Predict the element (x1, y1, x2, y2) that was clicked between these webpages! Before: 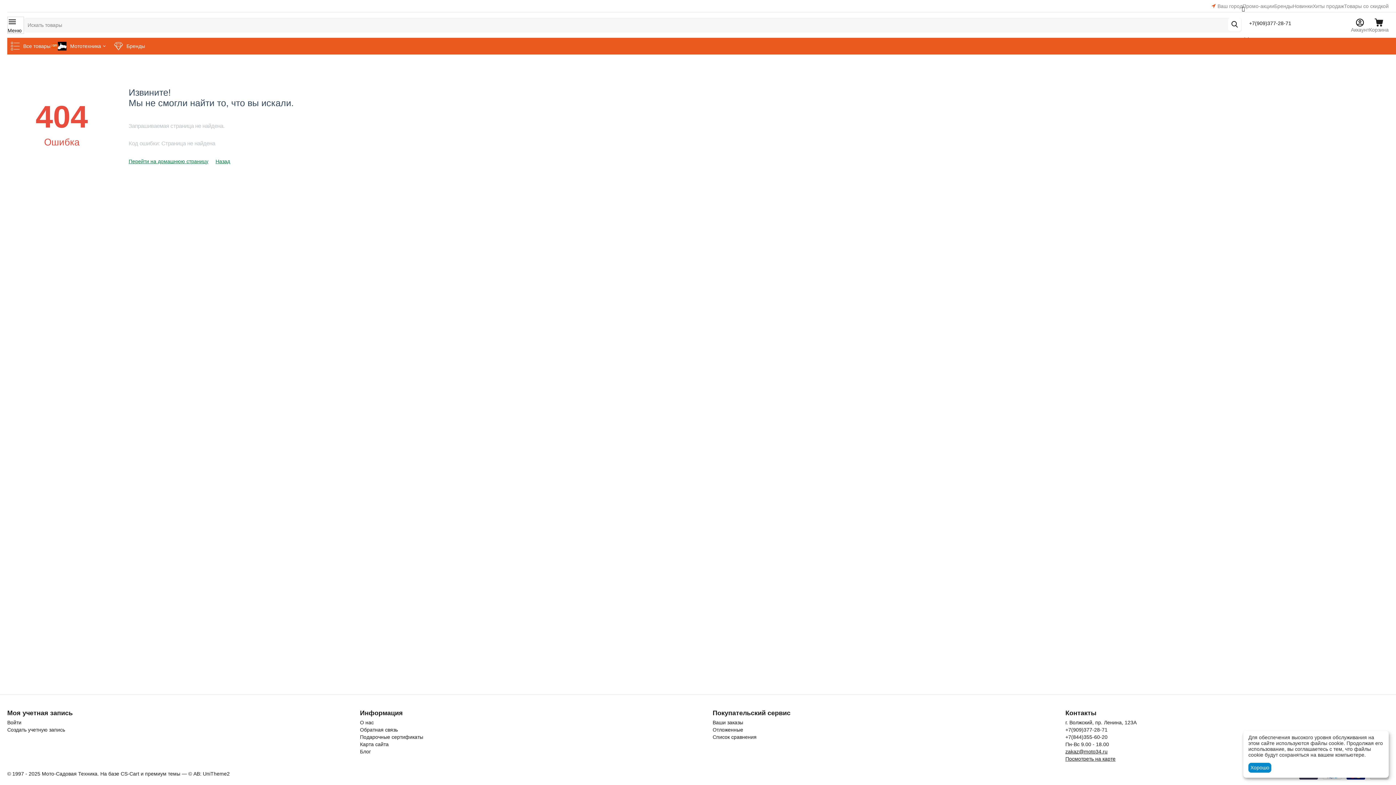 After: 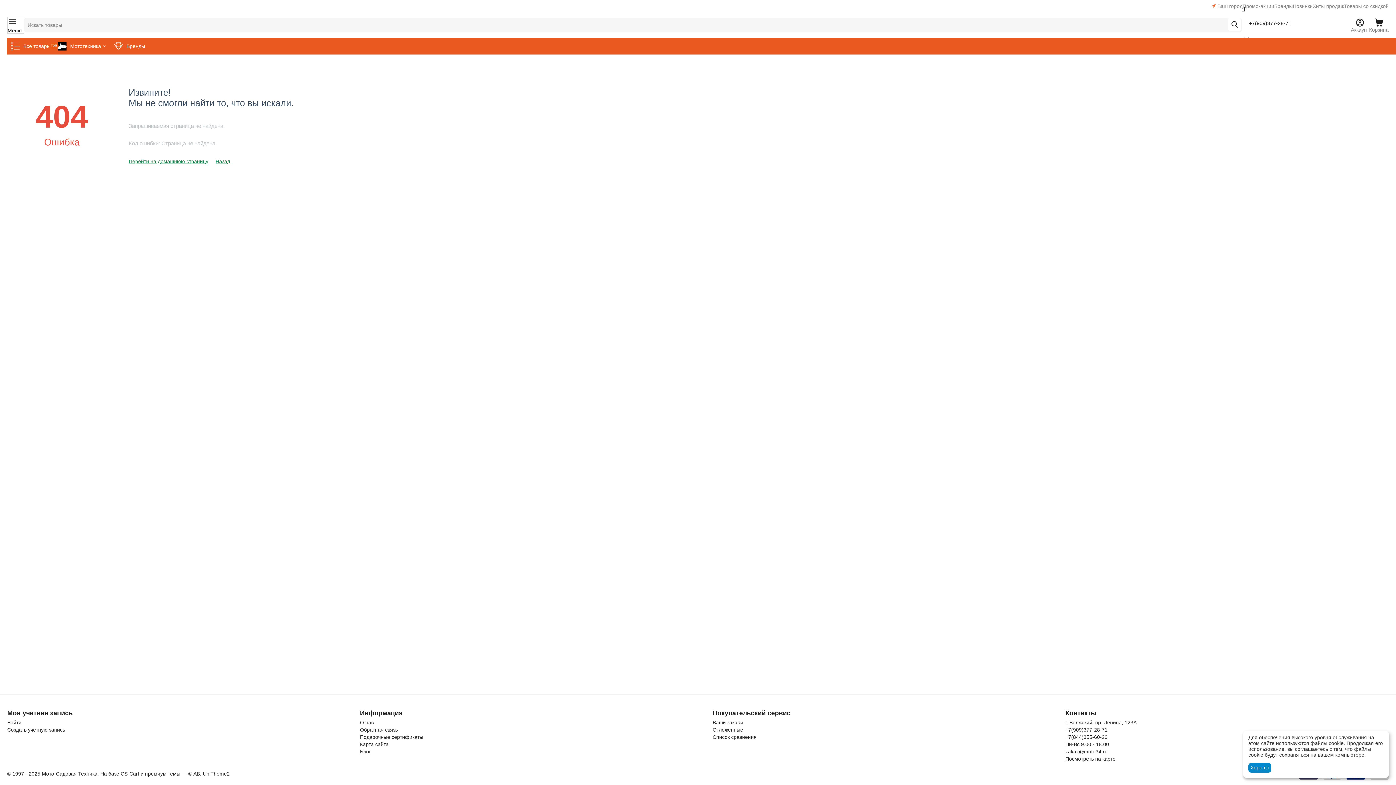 Action: label: +7(909)377-28-71 bbox: (1065, 727, 1107, 733)